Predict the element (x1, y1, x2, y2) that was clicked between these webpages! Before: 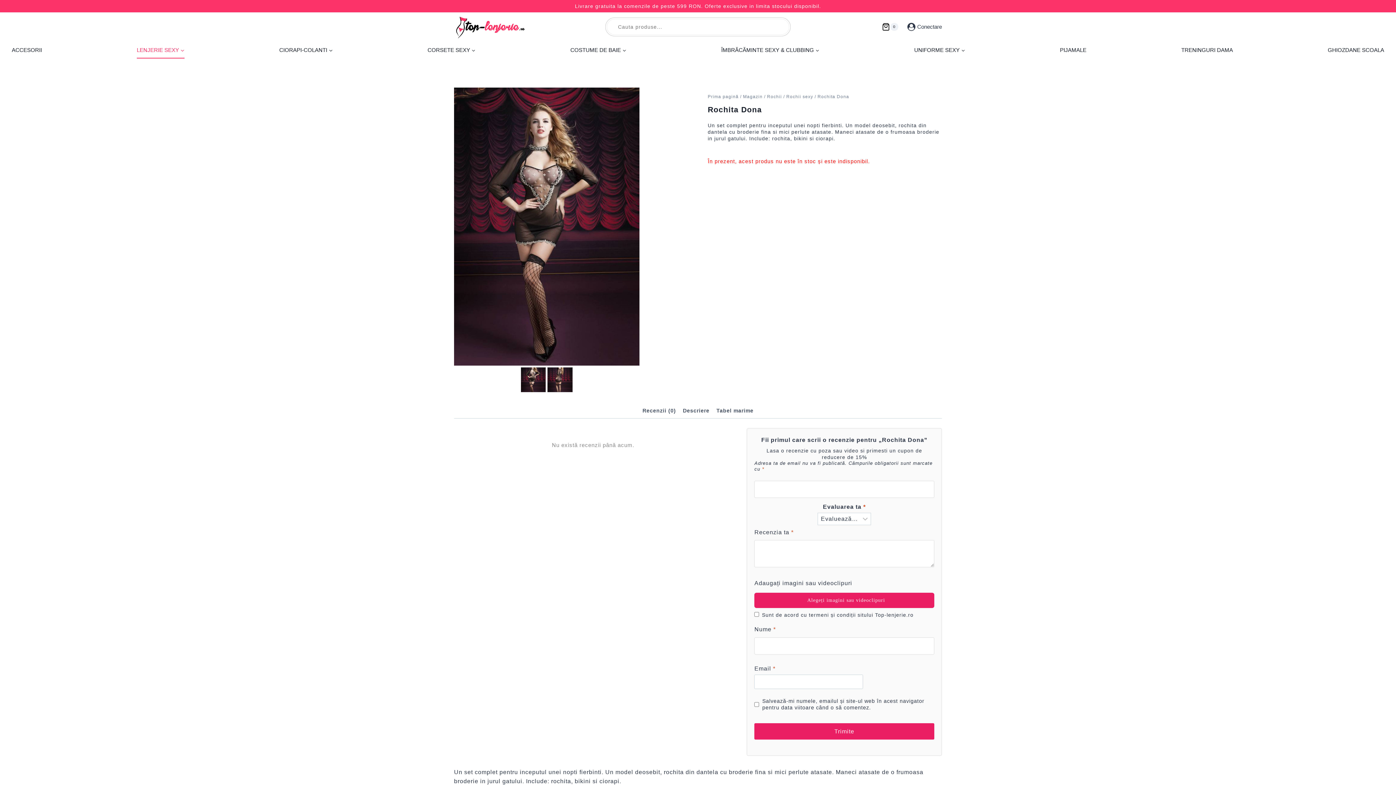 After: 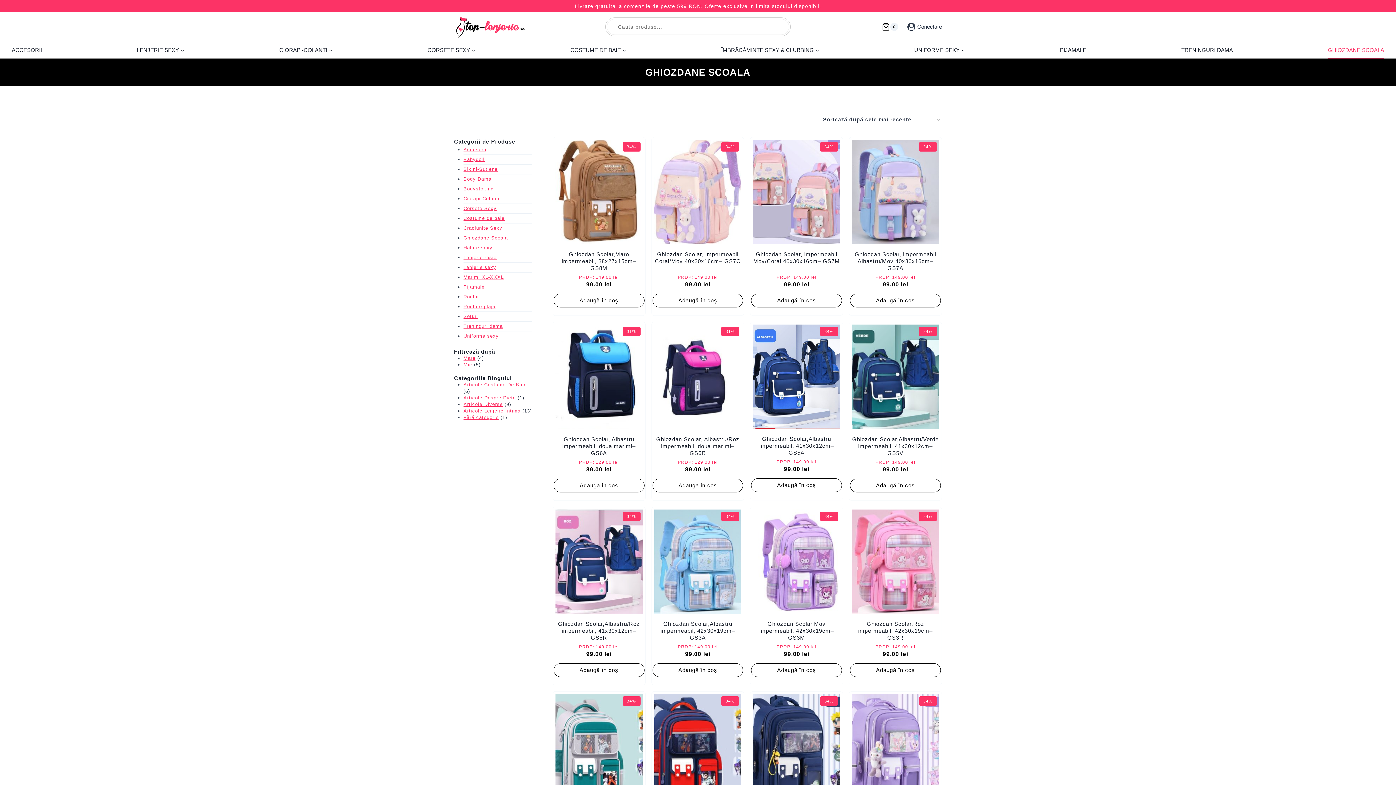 Action: bbox: (1325, 41, 1387, 58) label: GHIOZDANE SCOALA